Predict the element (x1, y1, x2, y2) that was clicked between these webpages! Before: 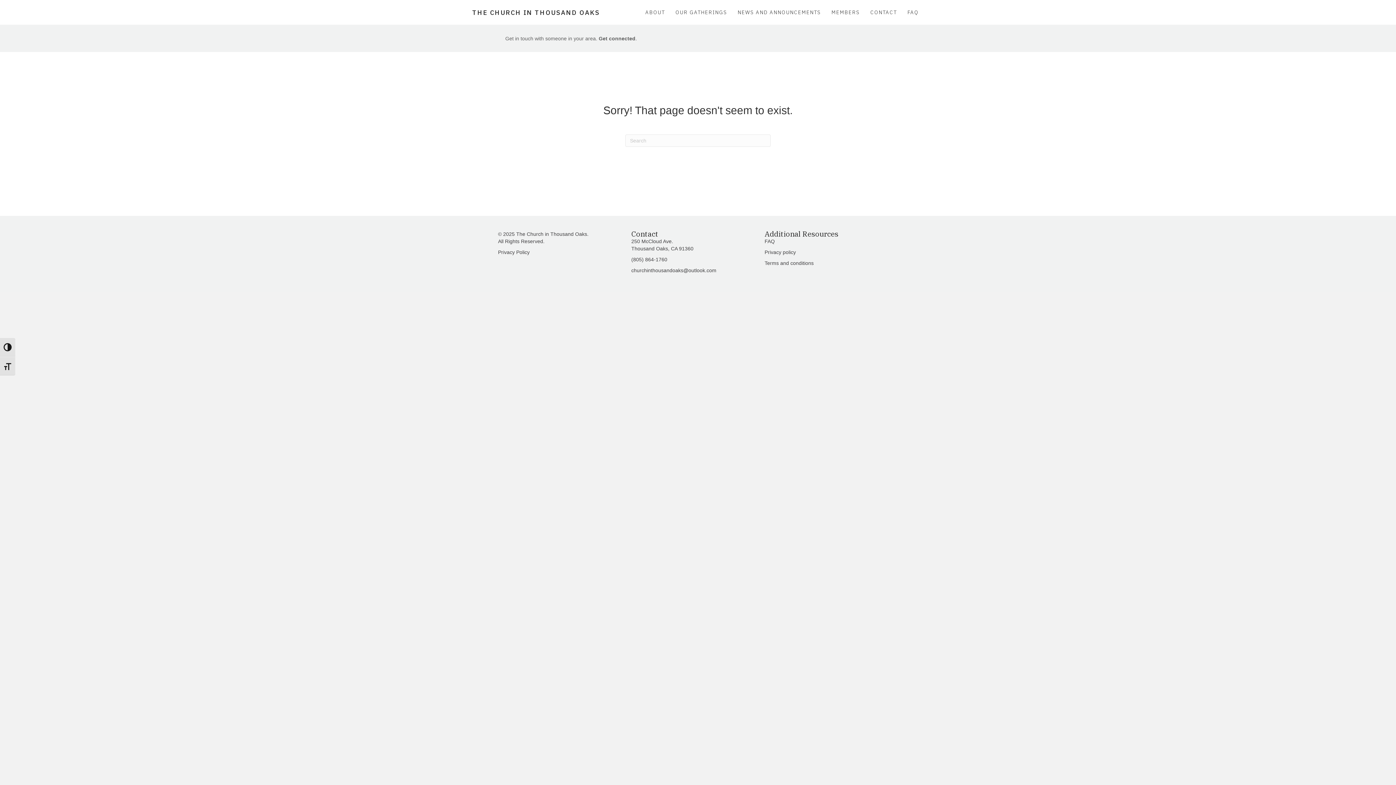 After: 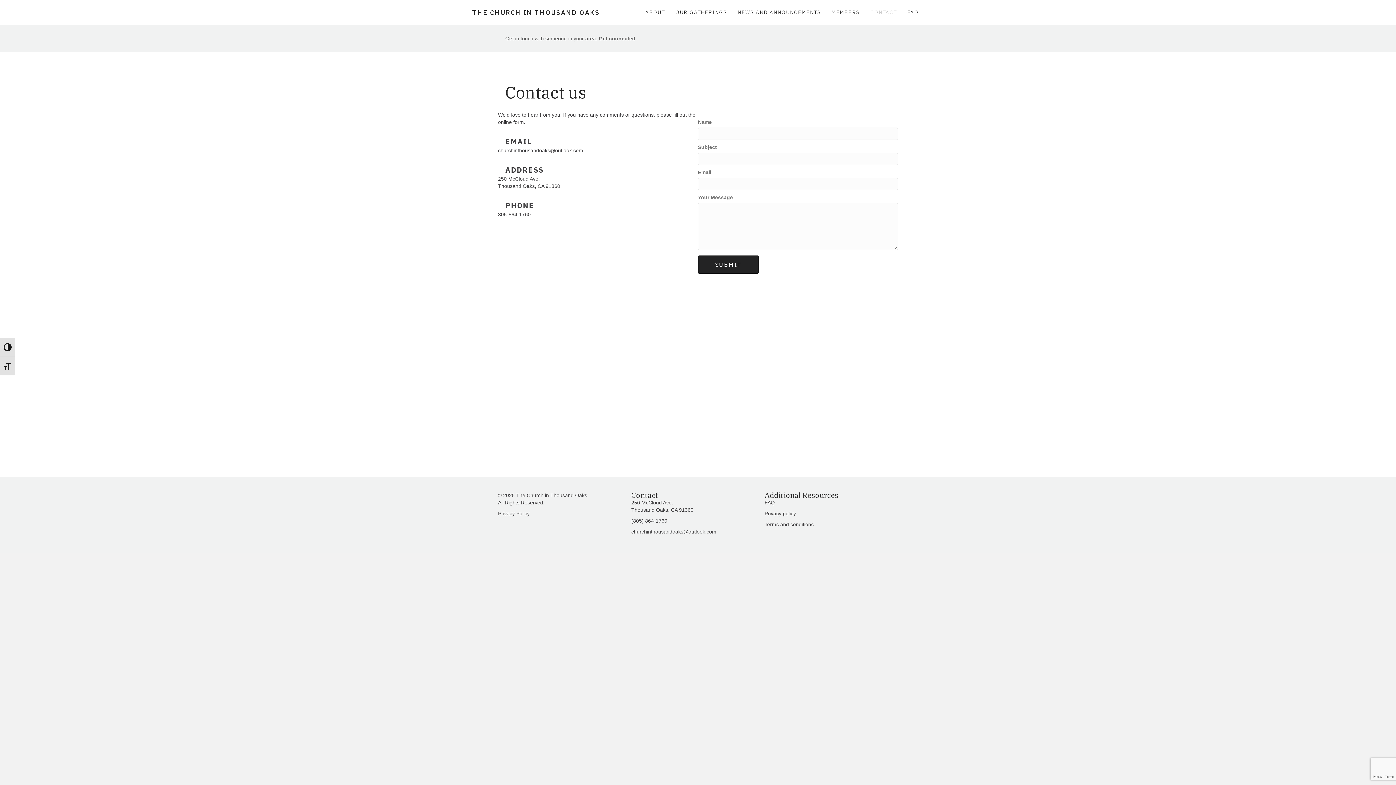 Action: bbox: (865, 3, 902, 21) label: CONTACT